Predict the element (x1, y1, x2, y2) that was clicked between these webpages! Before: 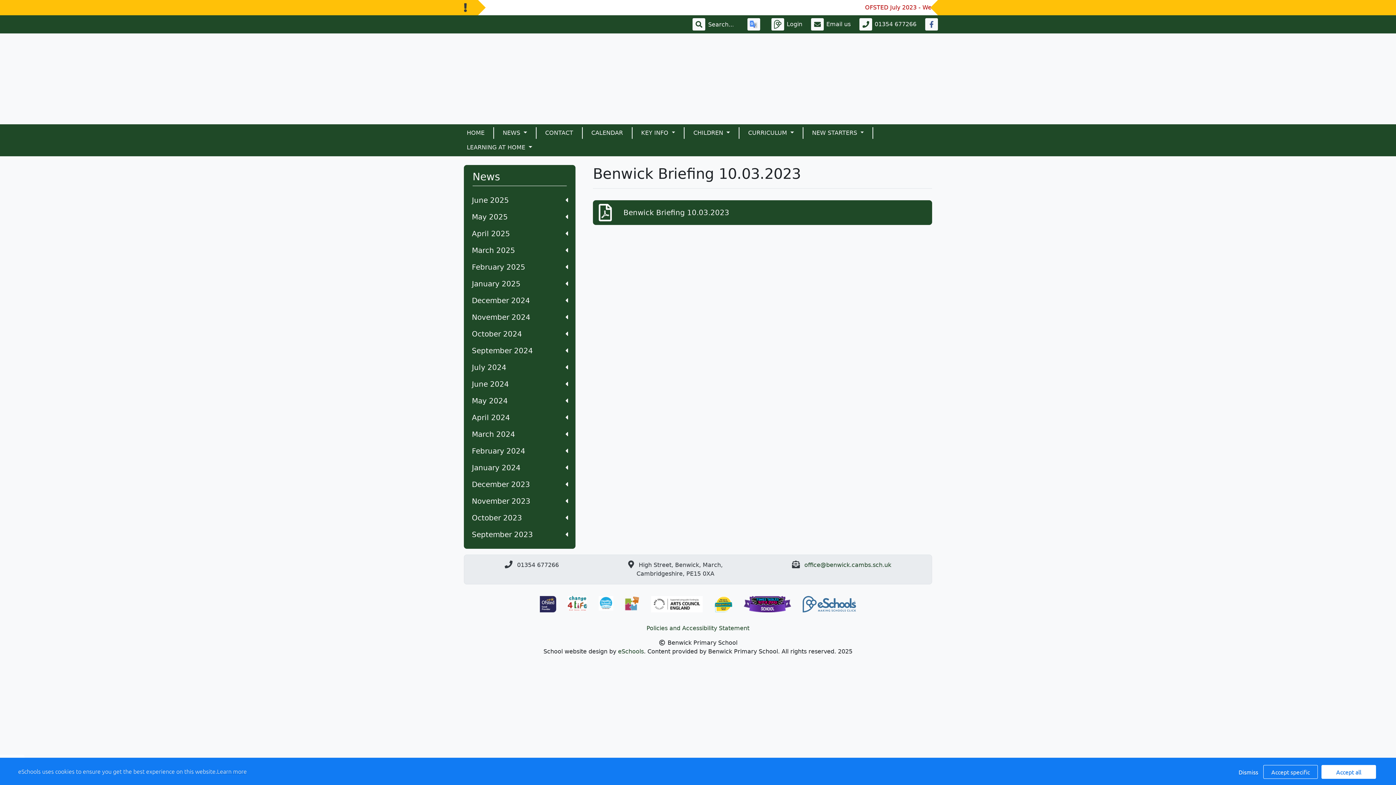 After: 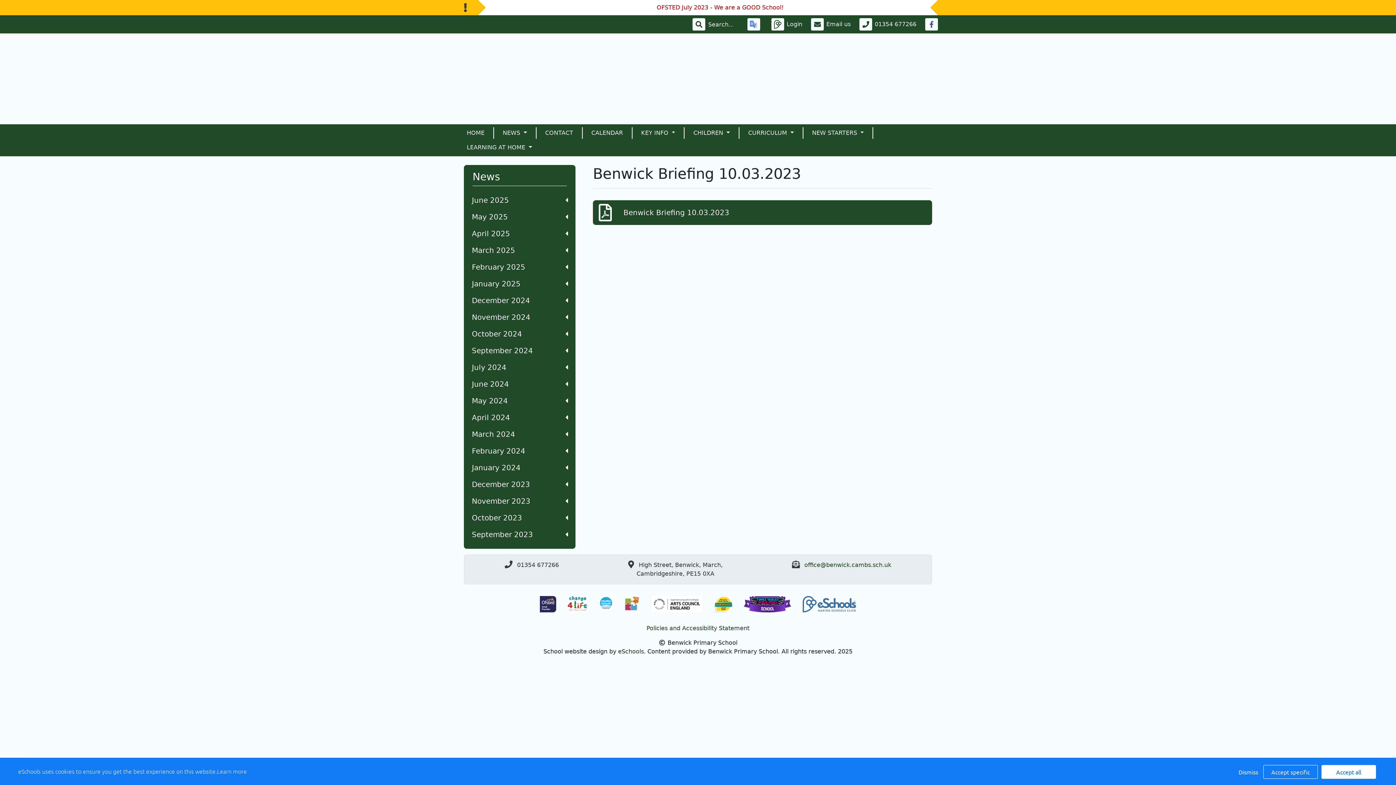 Action: label: 01354 677266 bbox: (859, 18, 919, 30)